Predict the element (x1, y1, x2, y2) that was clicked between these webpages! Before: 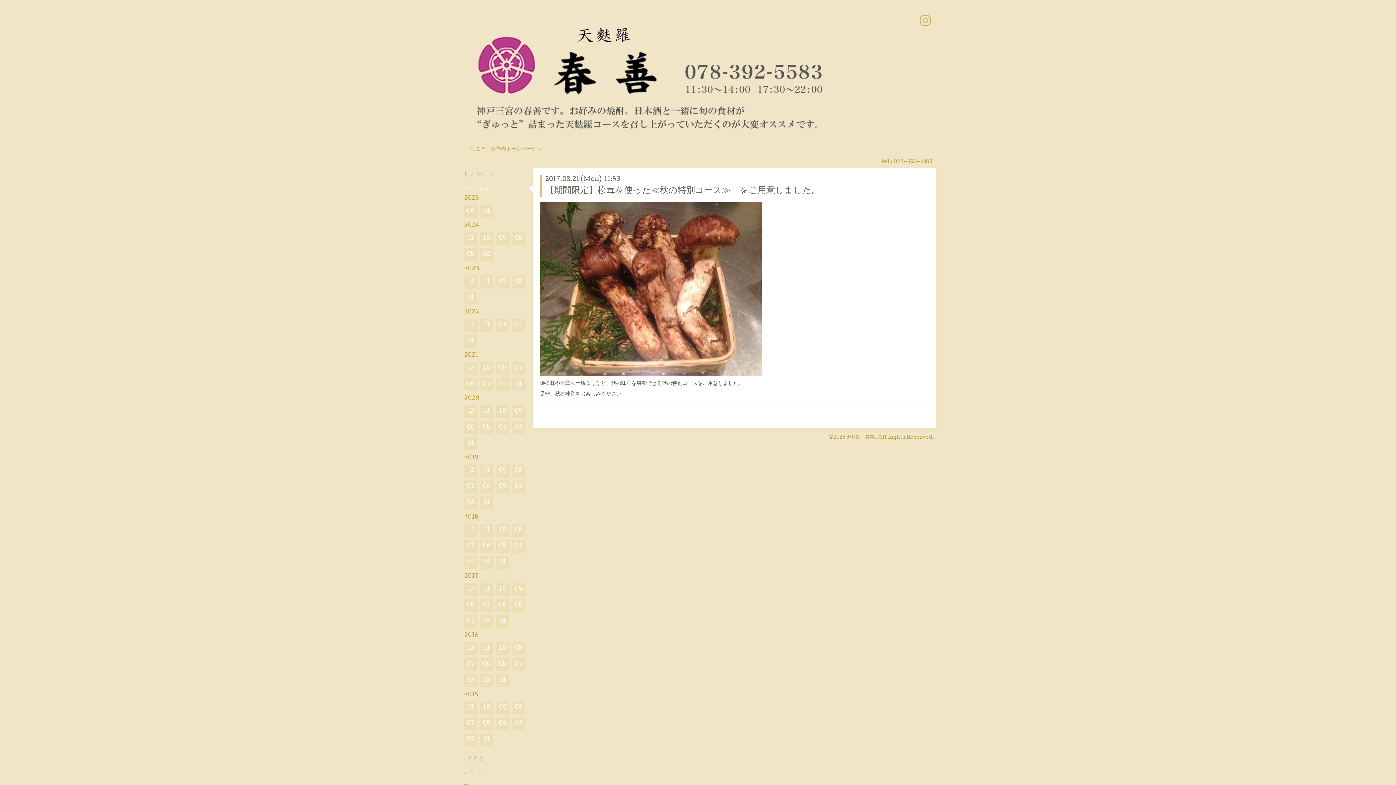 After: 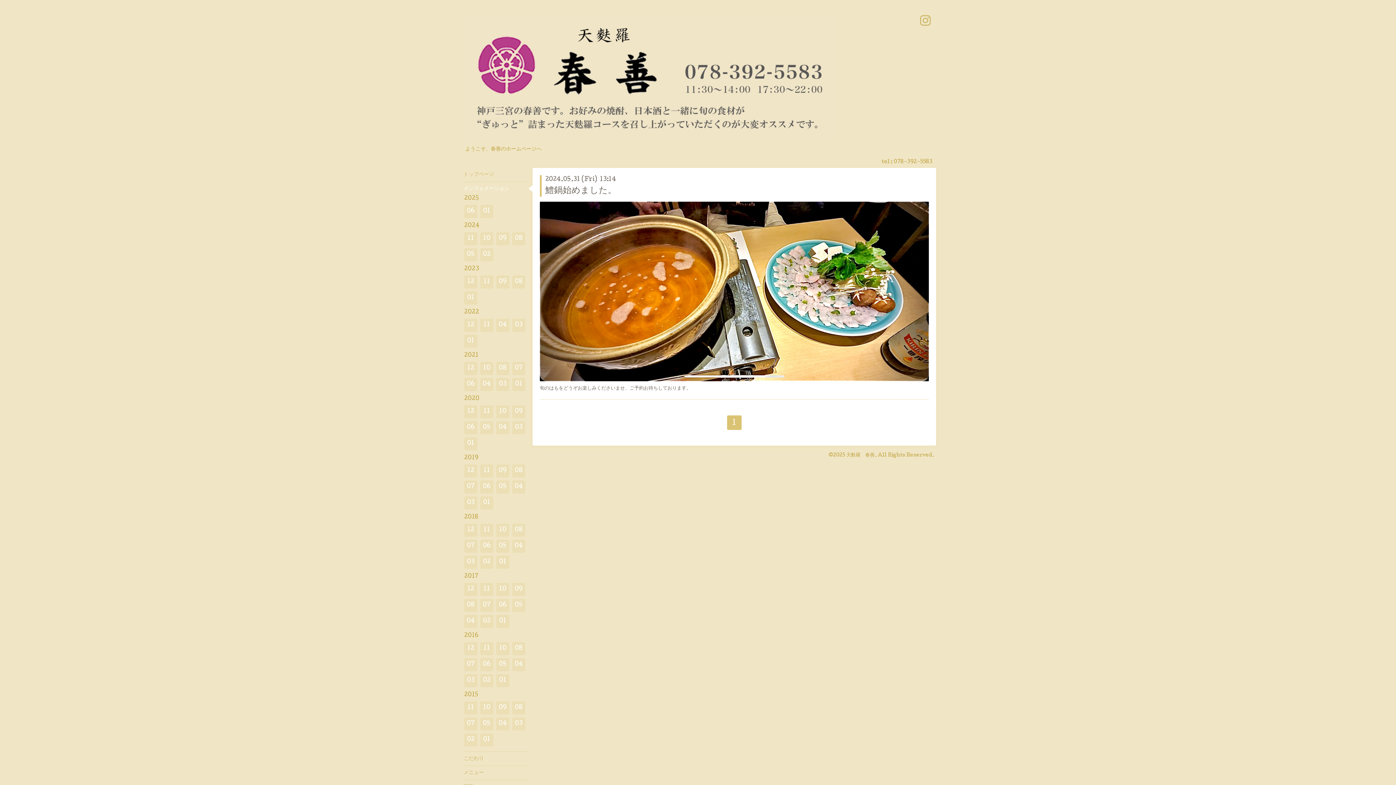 Action: label: 05 bbox: (464, 248, 477, 261)